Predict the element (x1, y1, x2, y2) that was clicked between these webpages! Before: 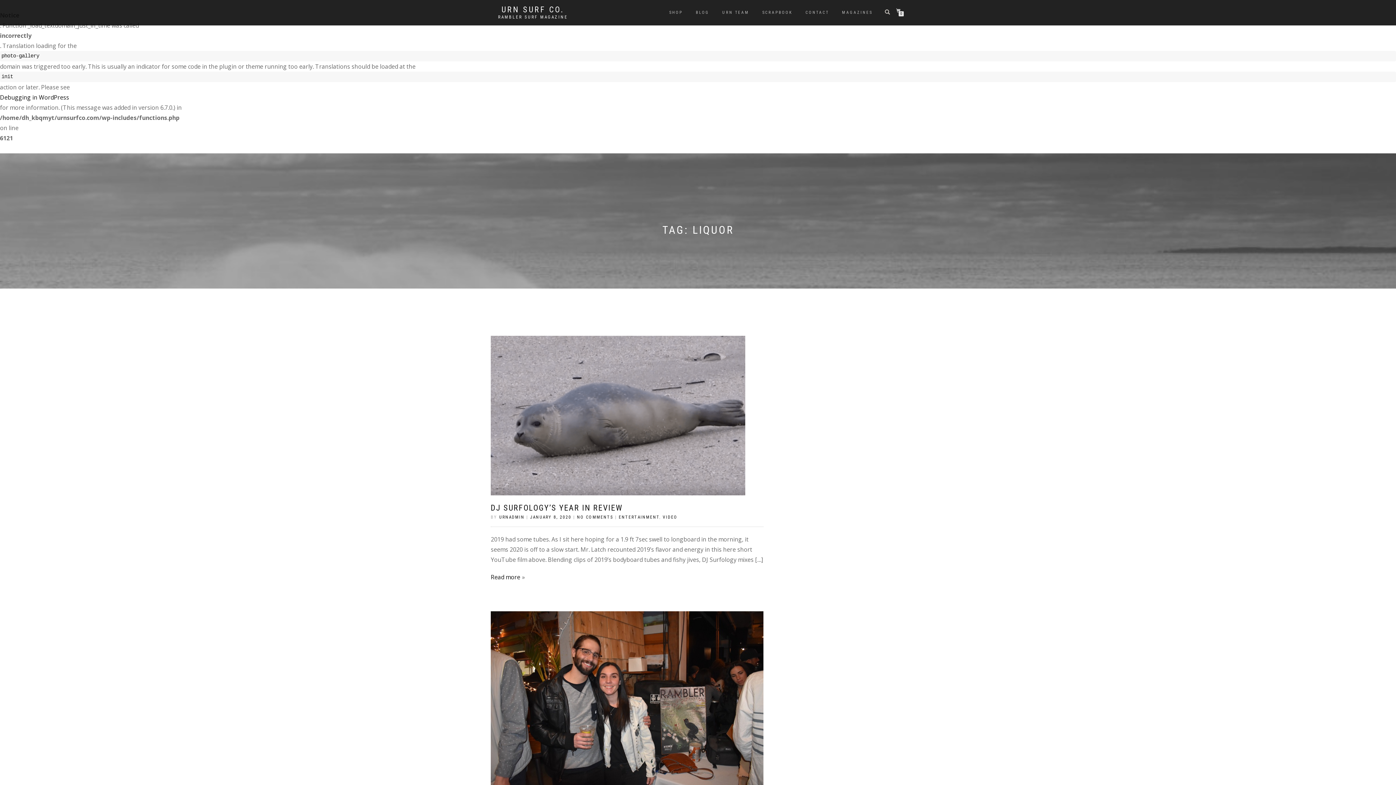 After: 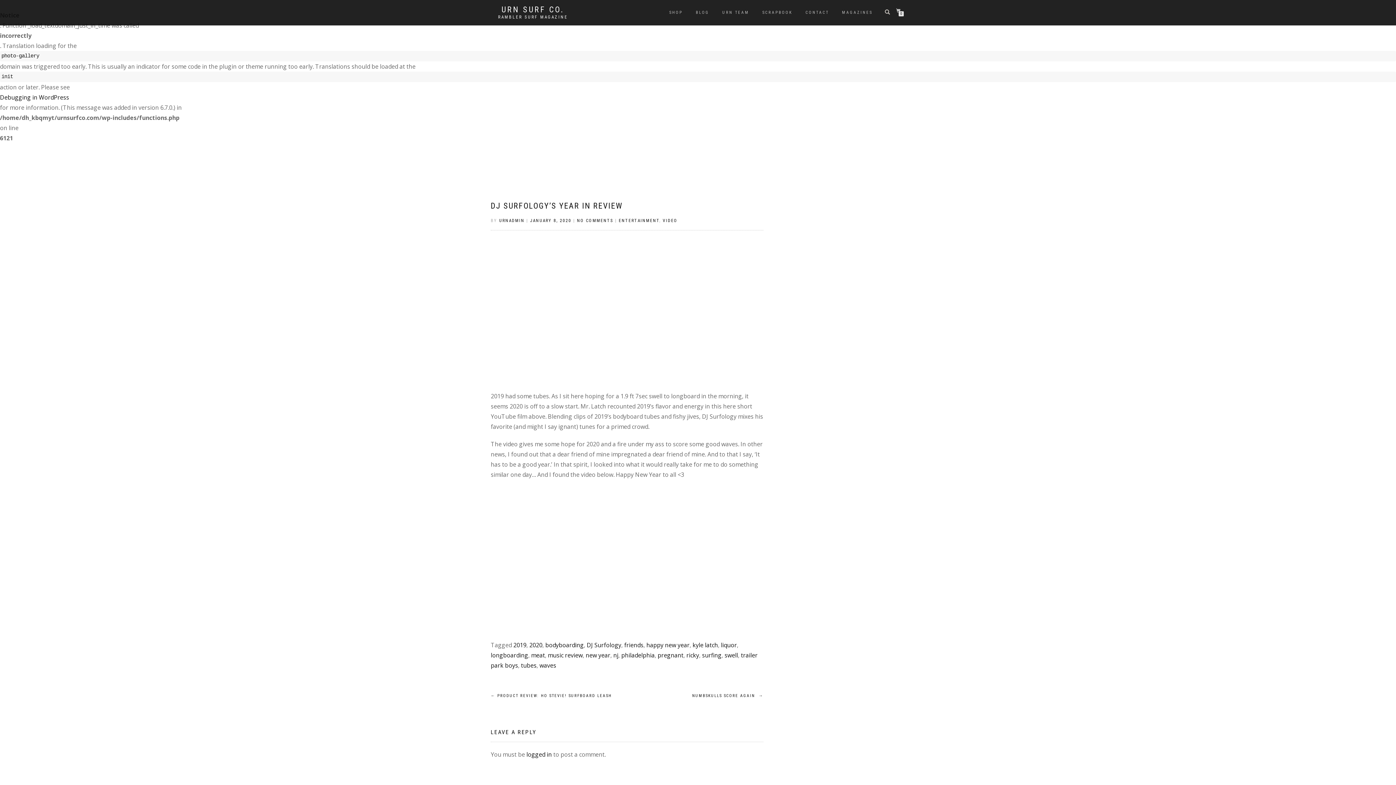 Action: bbox: (490, 503, 622, 512) label: DJ SURFOLOGY’S YEAR IN REVIEW